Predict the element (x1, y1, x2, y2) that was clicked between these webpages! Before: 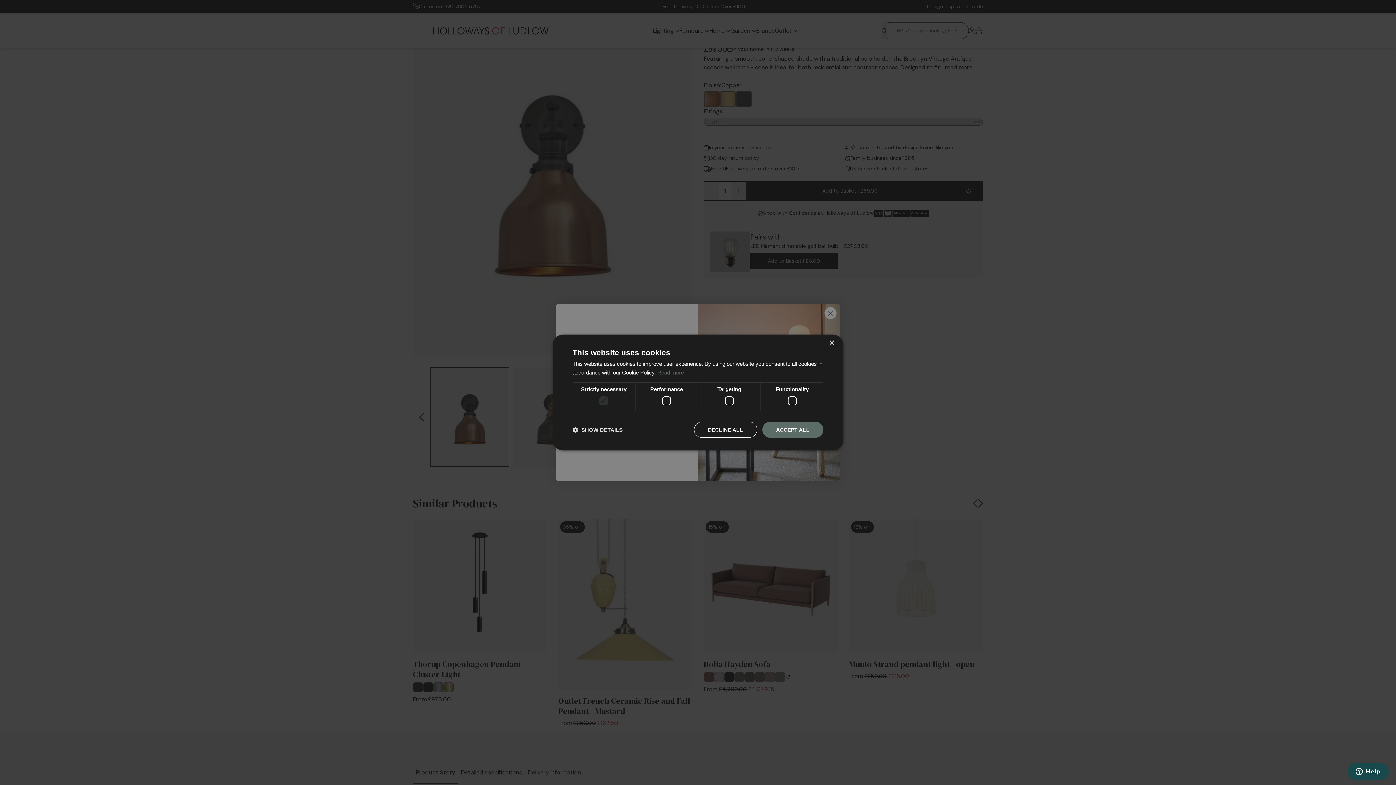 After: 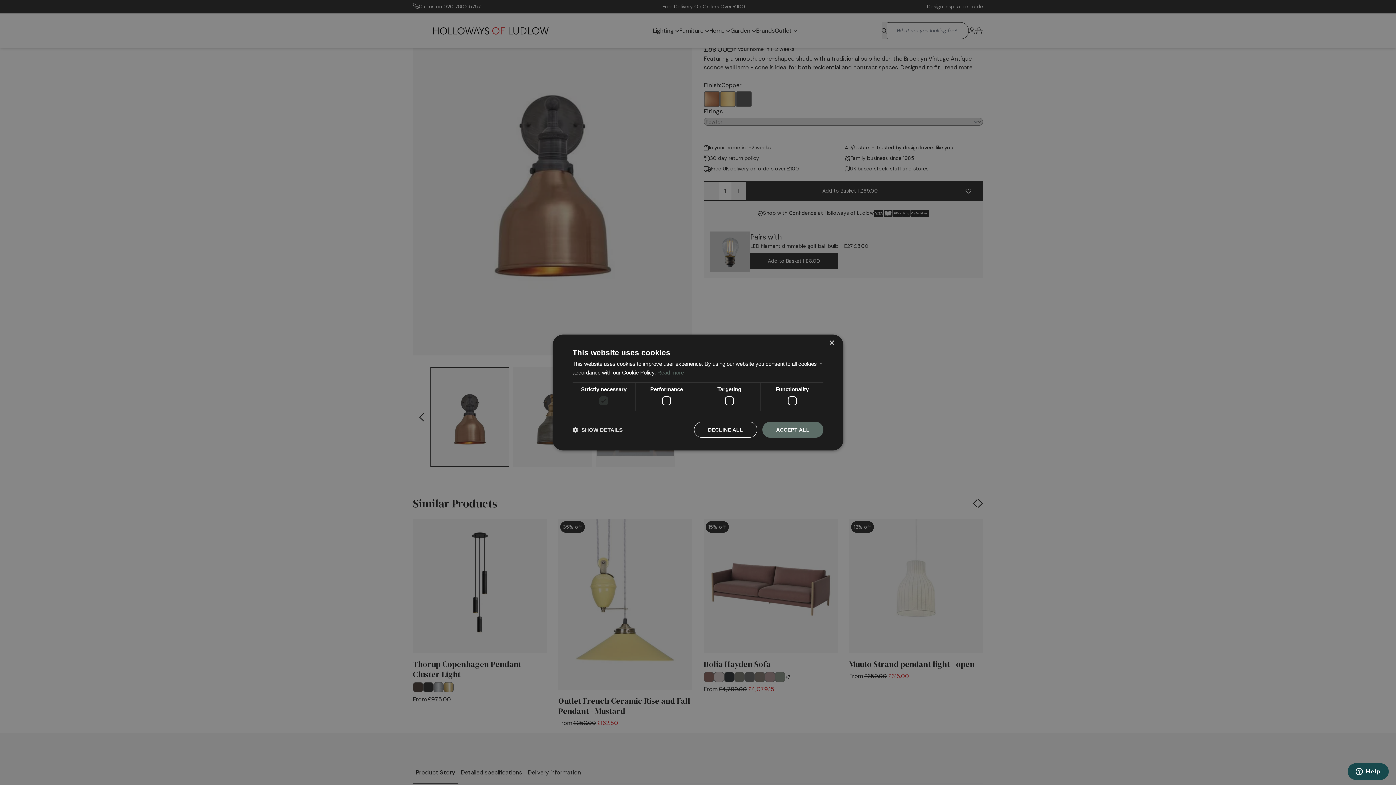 Action: label: Read more, opens a new window bbox: (657, 369, 684, 375)